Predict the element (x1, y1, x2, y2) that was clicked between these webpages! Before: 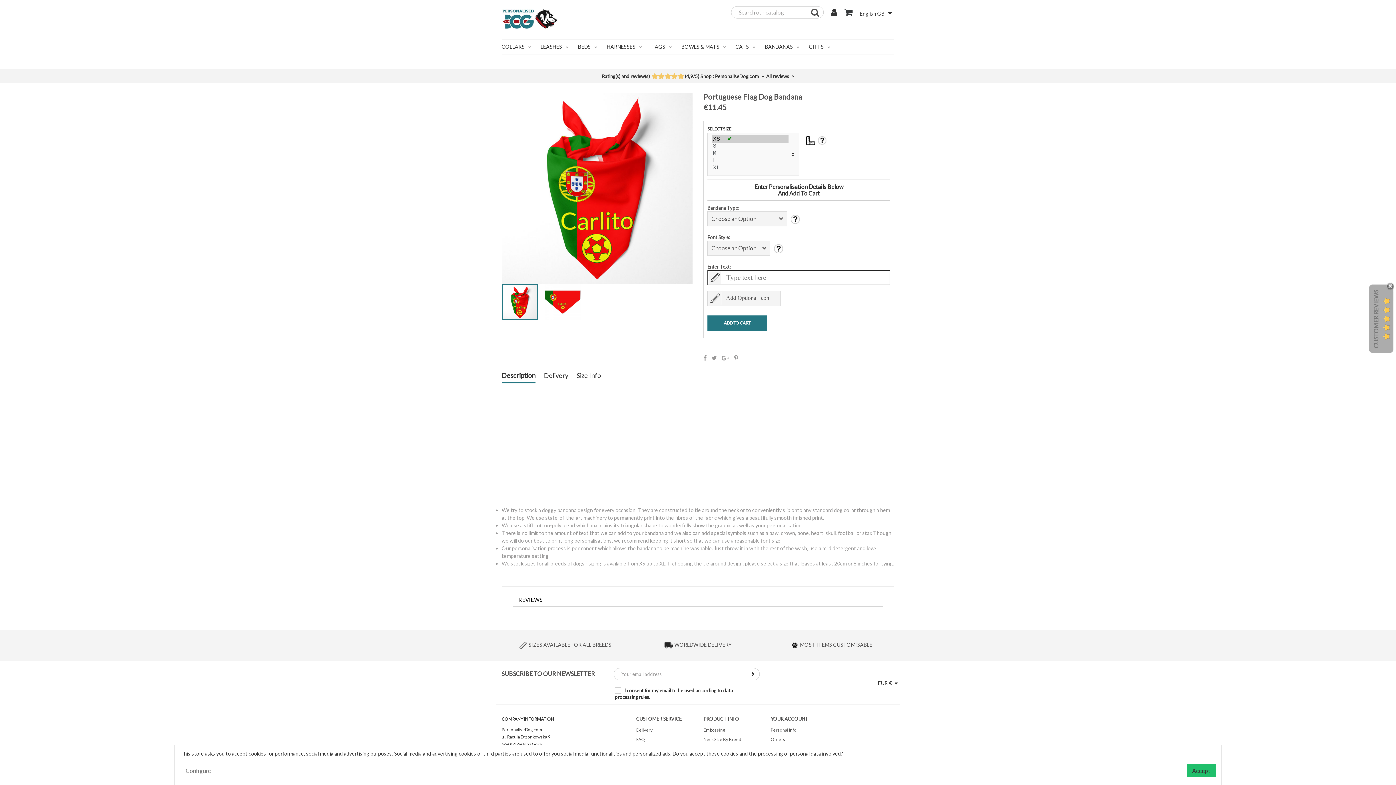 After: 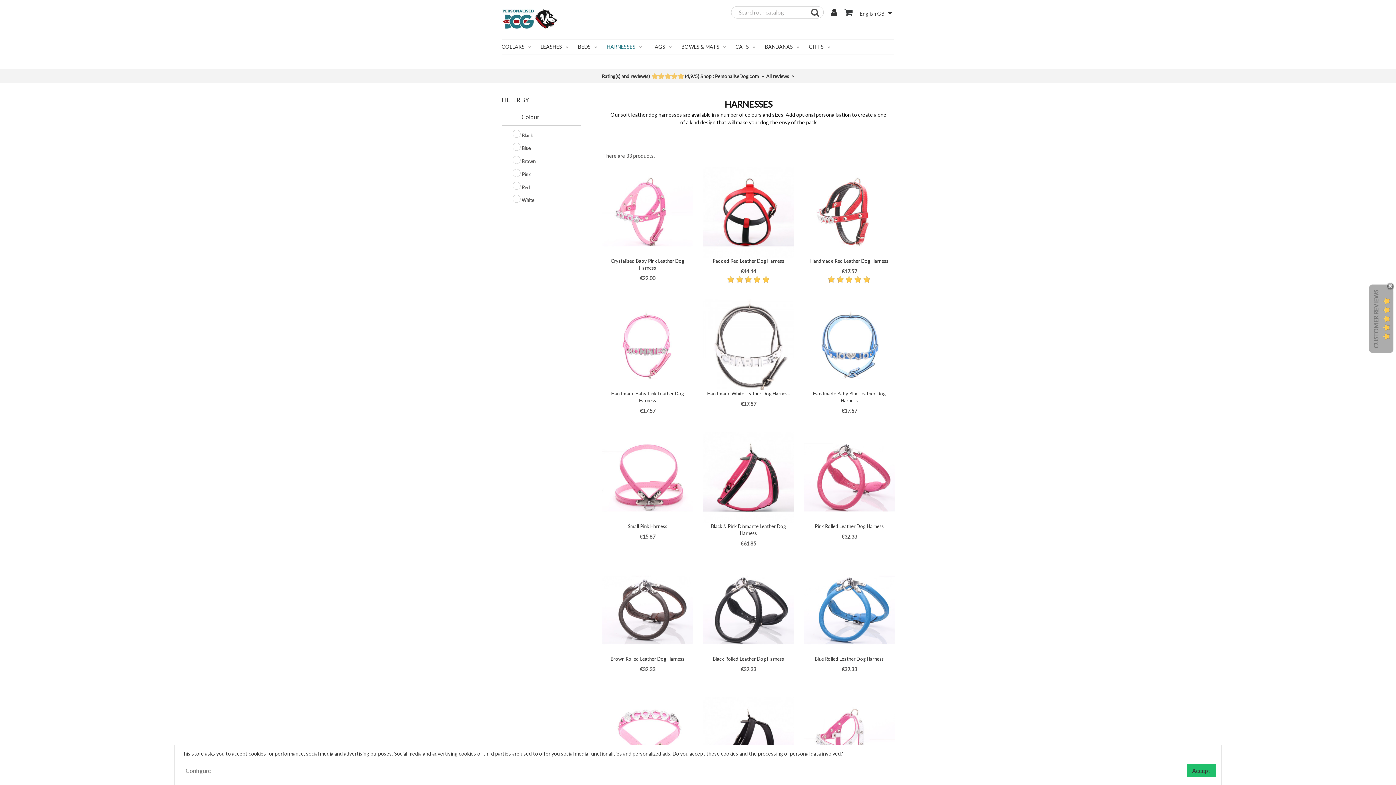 Action: label: HARNESSES  bbox: (606, 41, 639, 52)